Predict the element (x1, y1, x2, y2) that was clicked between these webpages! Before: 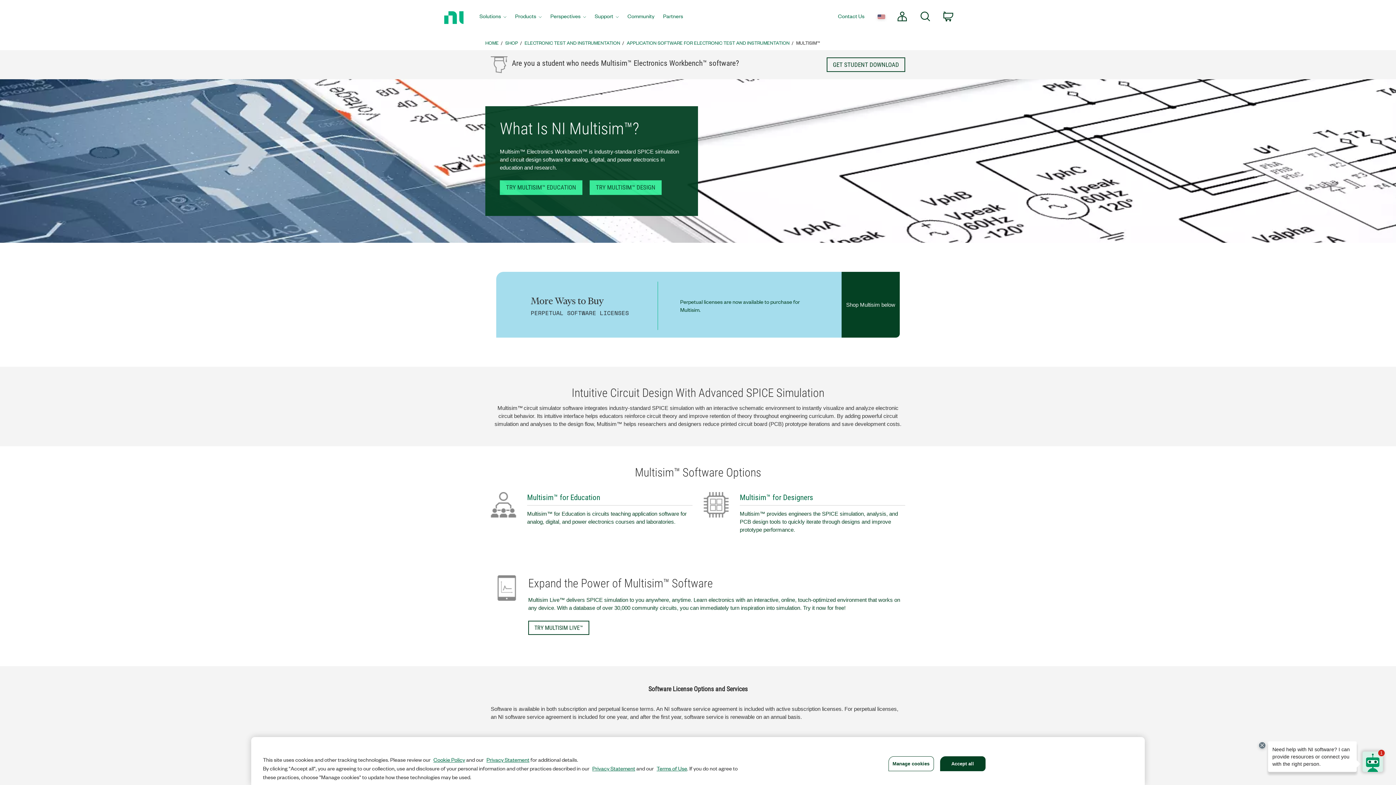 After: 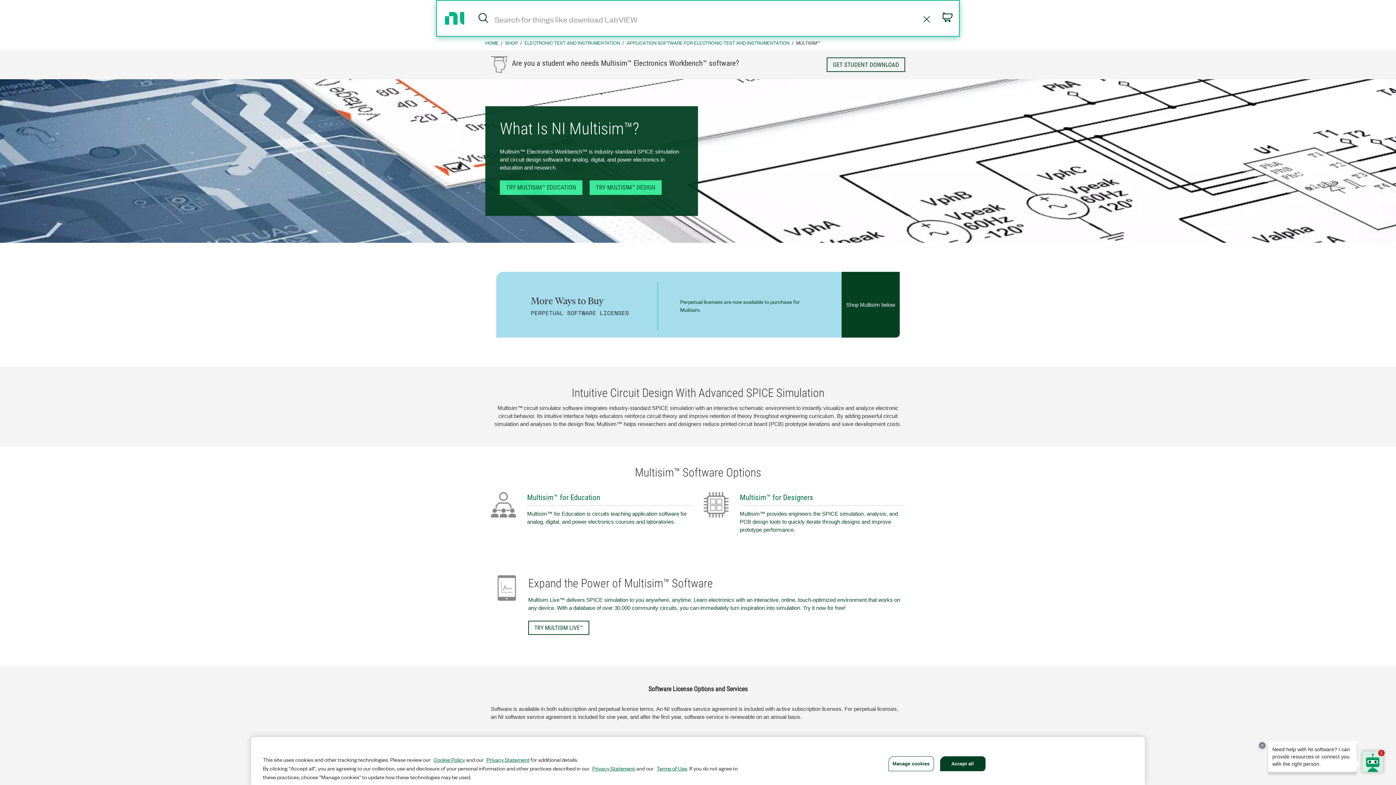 Action: bbox: (914, 0, 937, 34) label: Search